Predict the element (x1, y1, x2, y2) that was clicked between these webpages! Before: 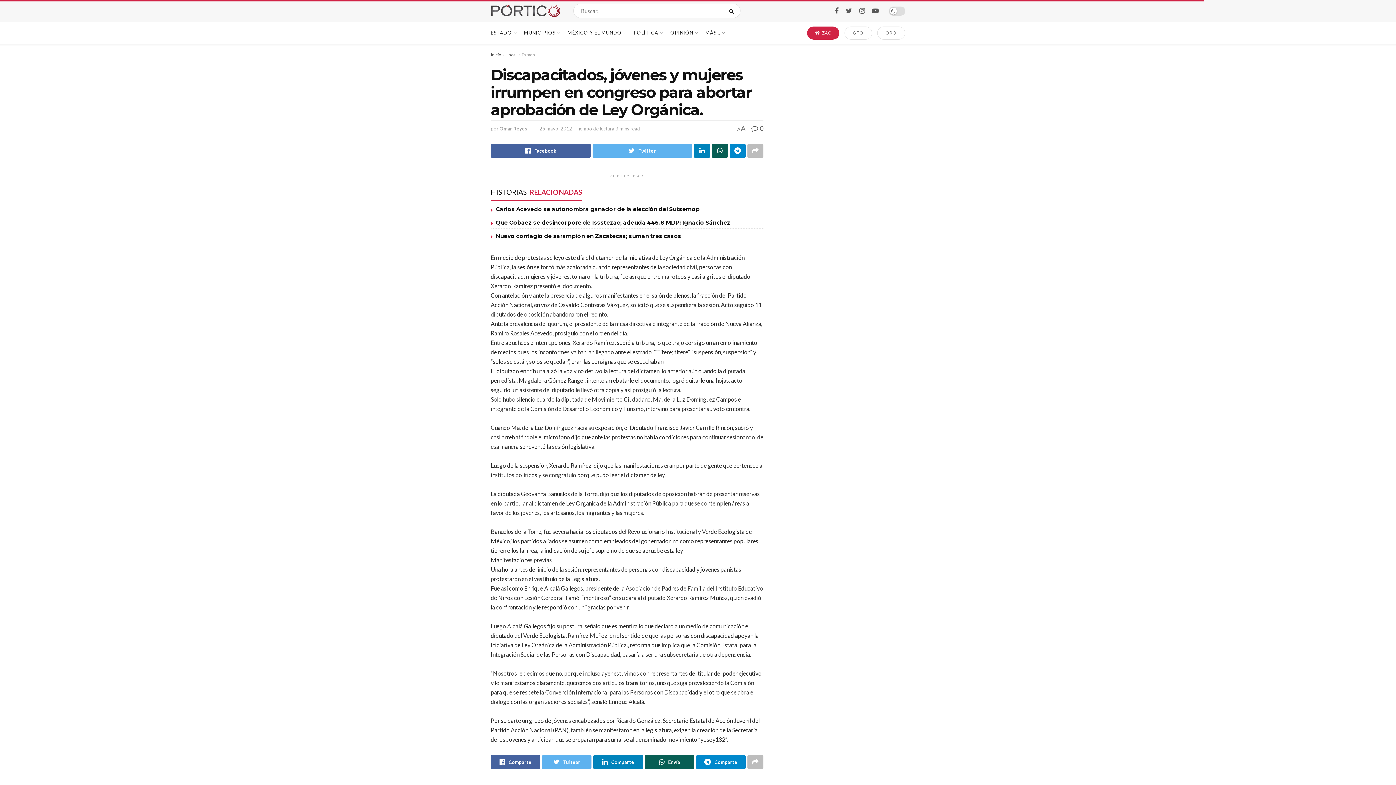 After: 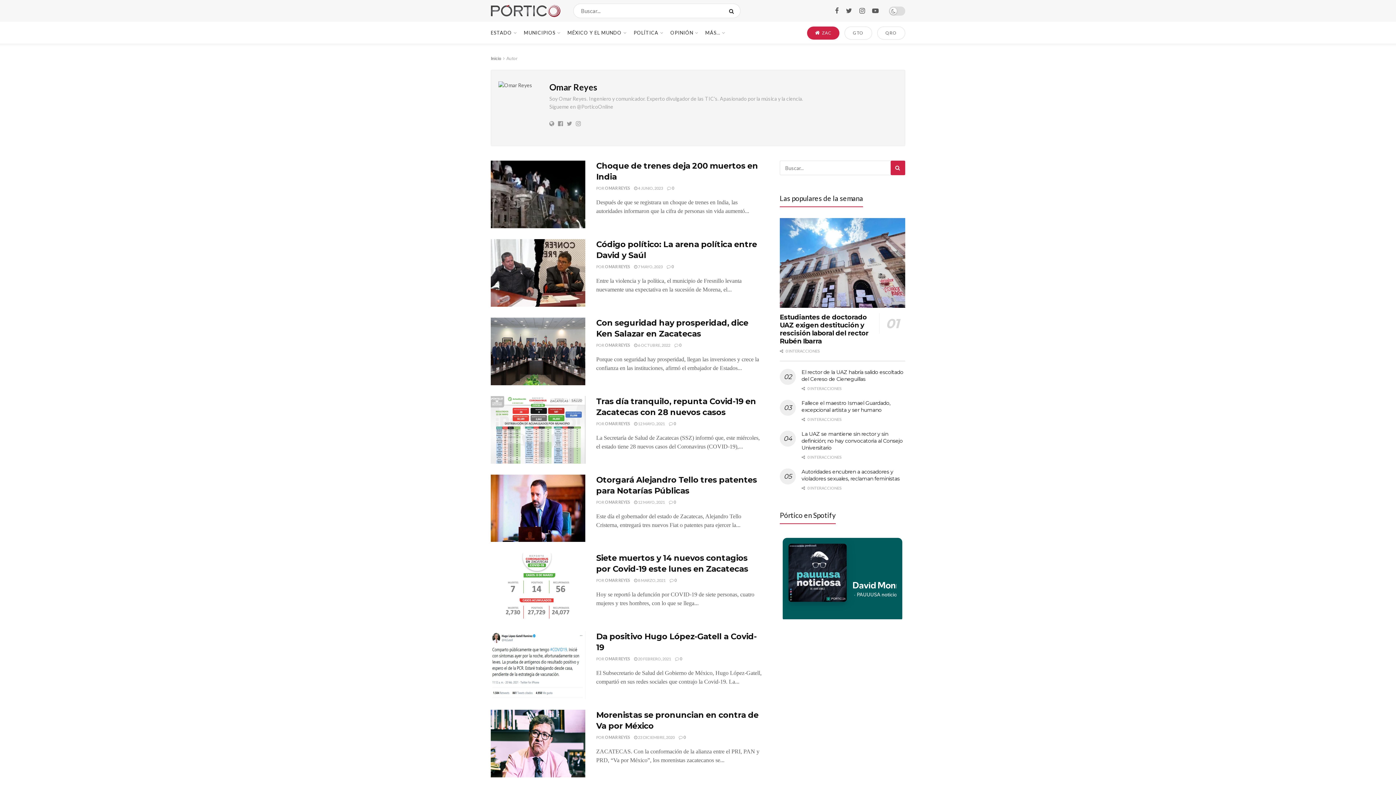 Action: label: Omar Reyes bbox: (499, 125, 527, 131)